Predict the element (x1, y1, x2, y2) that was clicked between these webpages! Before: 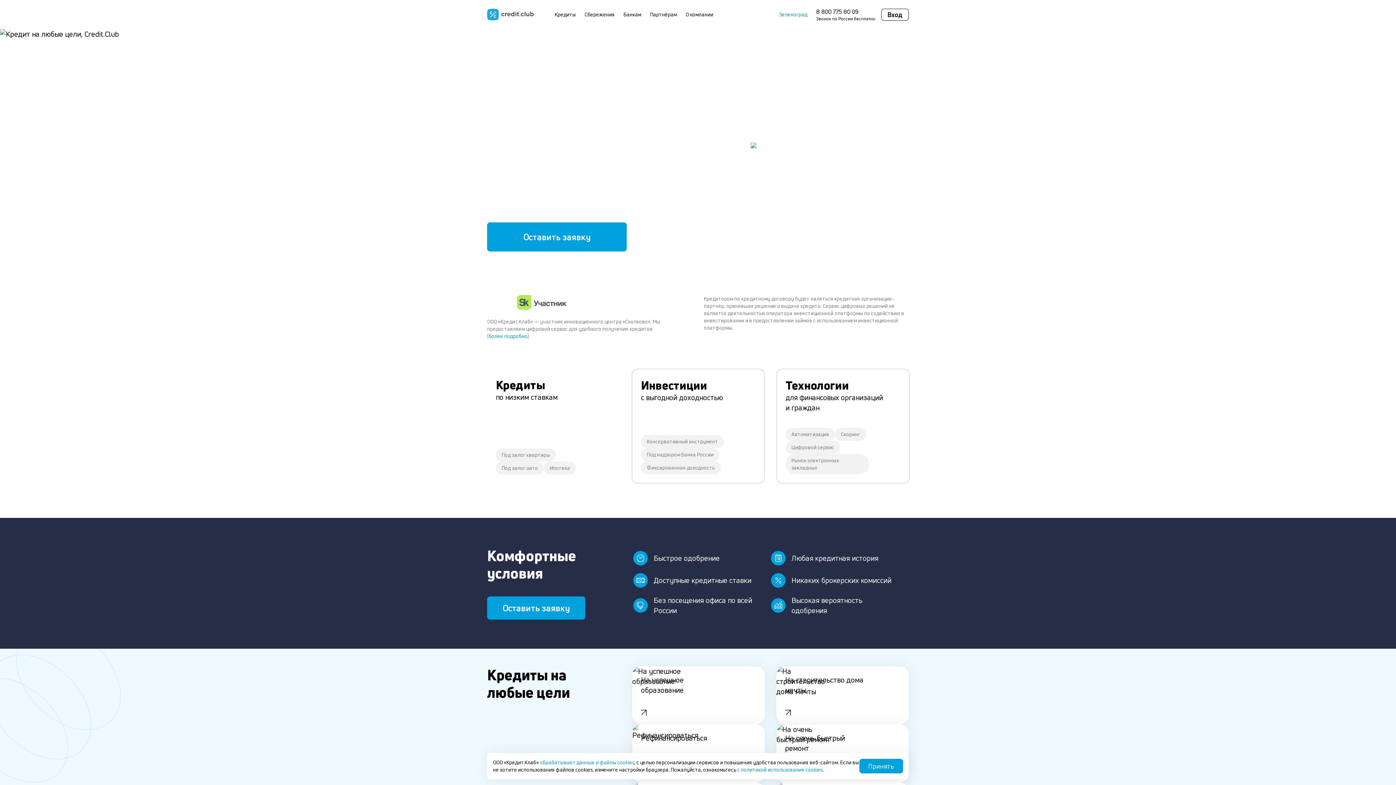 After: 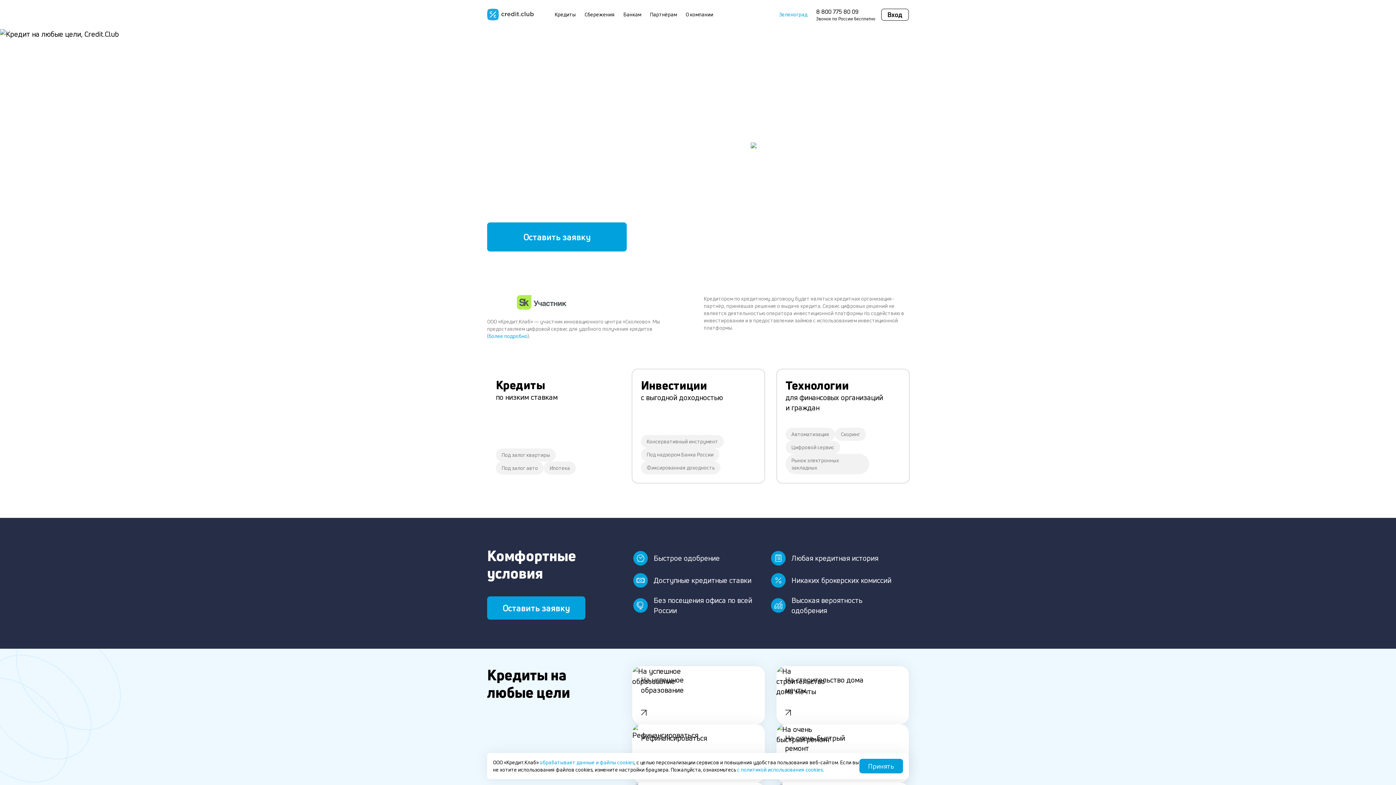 Action: bbox: (737, 766, 822, 773) label: с политикой использования cookies